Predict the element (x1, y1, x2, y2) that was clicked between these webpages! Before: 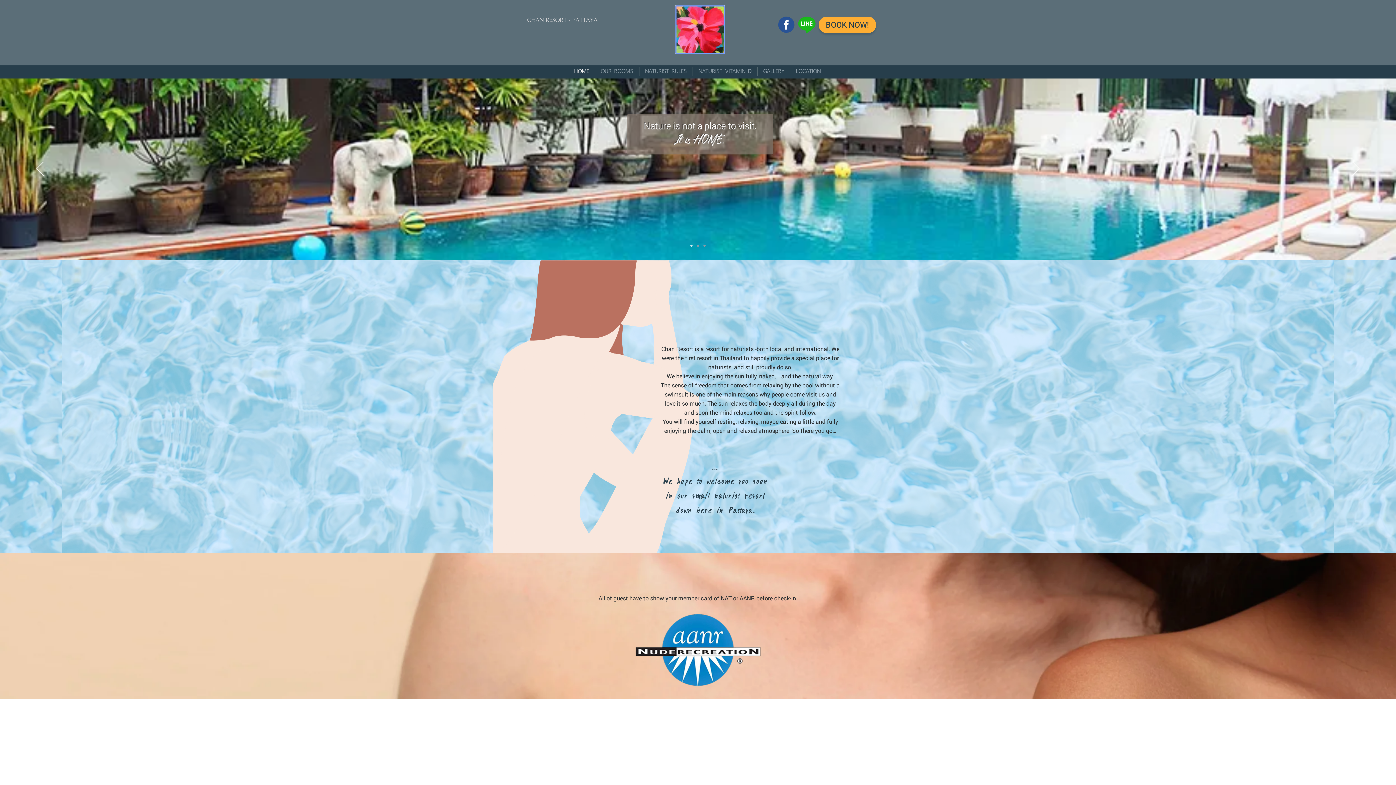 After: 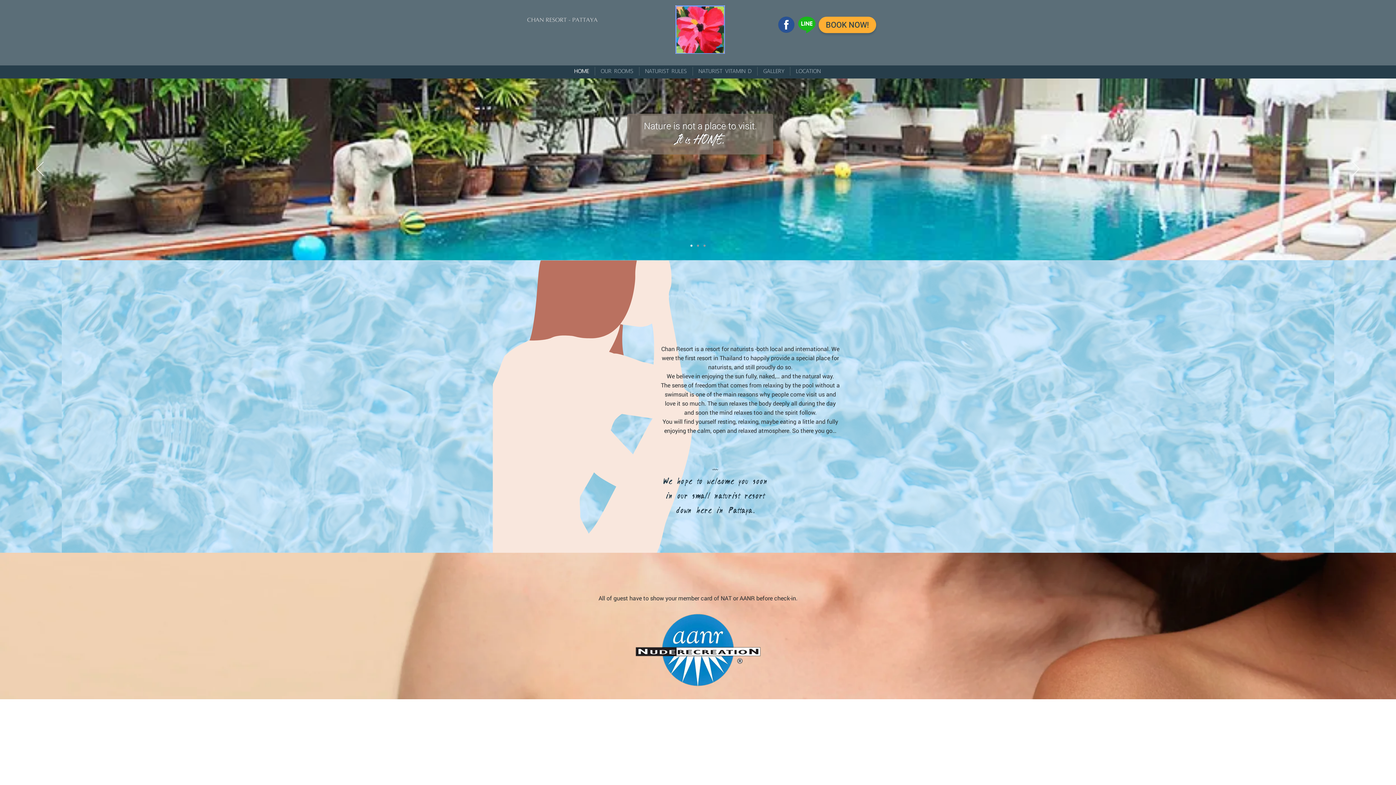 Action: label: CHAN RESORT - PATTAYA bbox: (527, 13, 597, 23)